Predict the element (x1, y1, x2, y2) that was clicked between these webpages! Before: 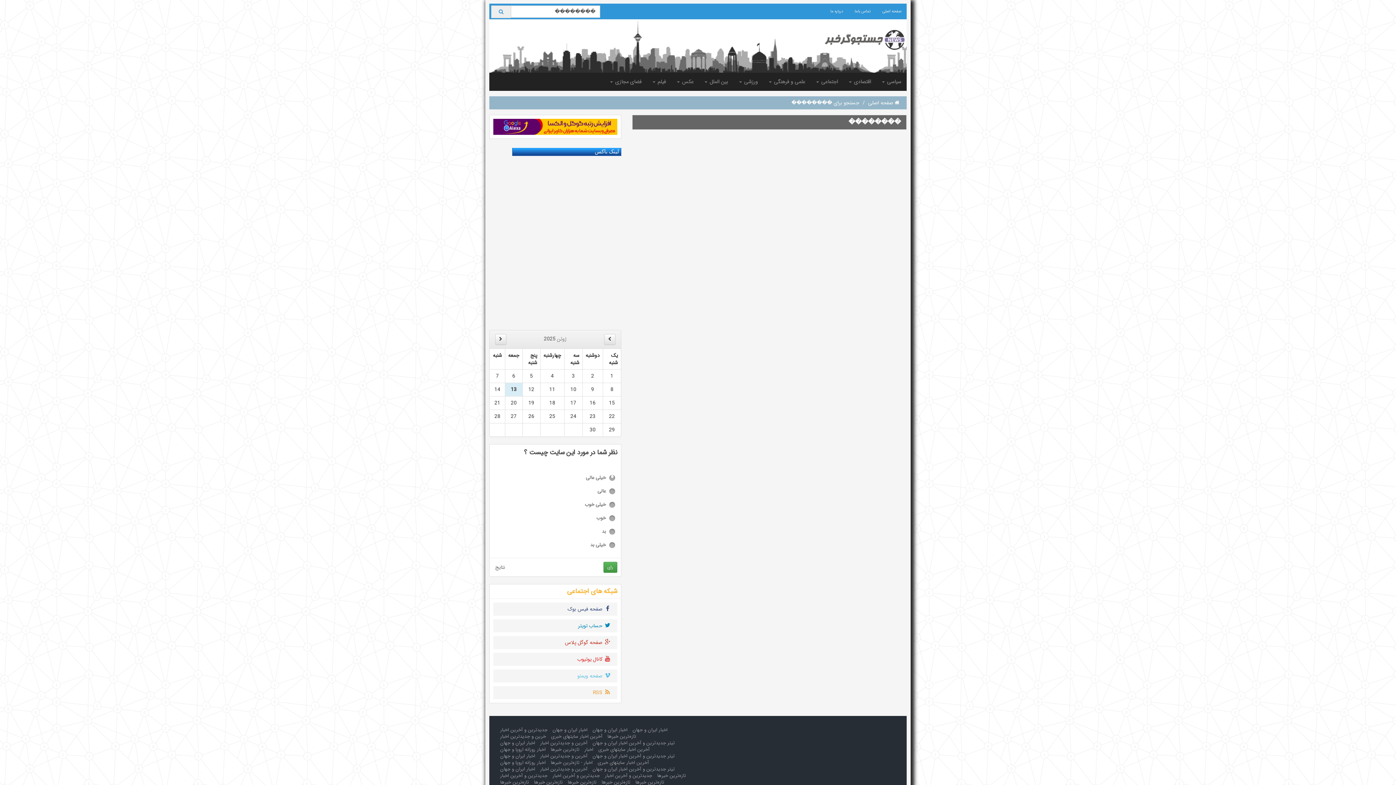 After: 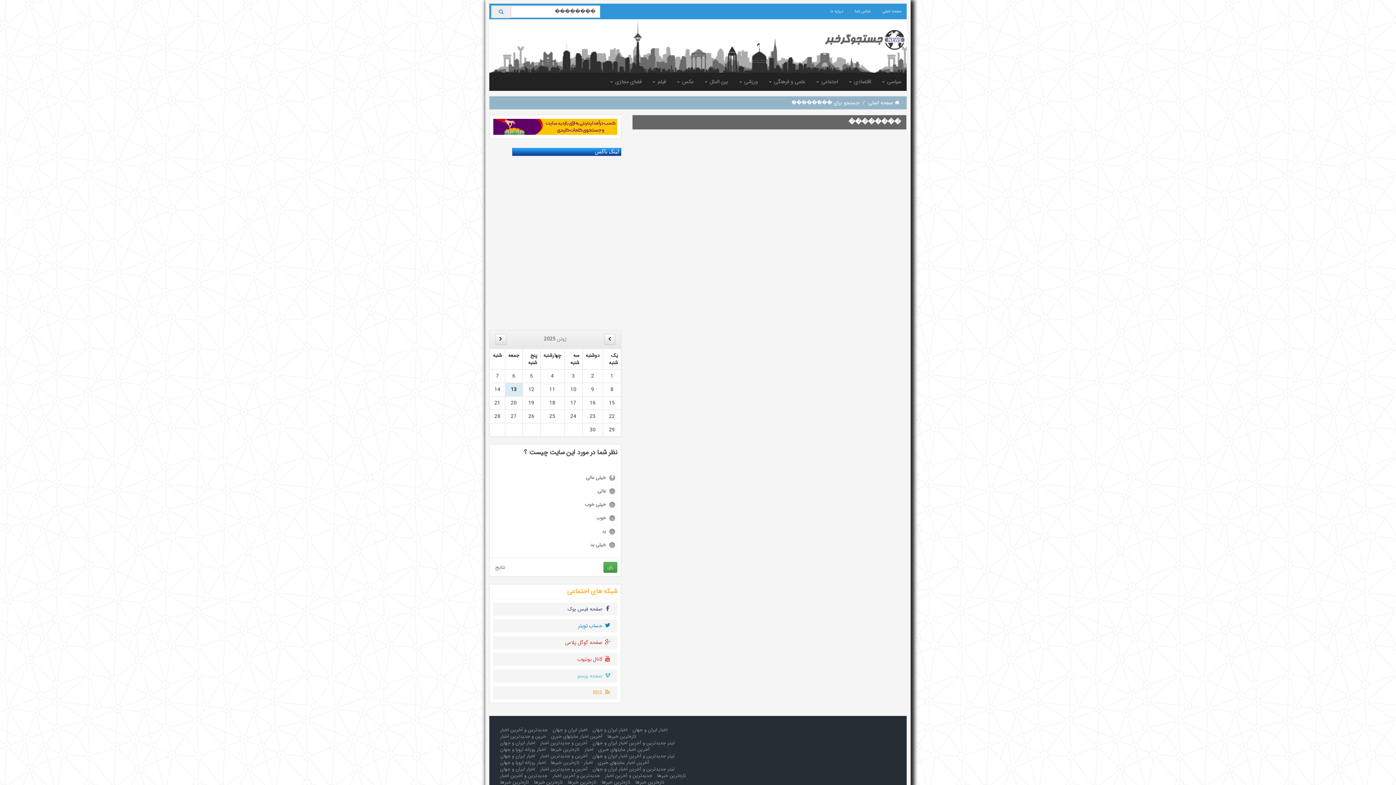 Action: label: جدیدترین و آخرین اخبار bbox: (500, 772, 547, 779)